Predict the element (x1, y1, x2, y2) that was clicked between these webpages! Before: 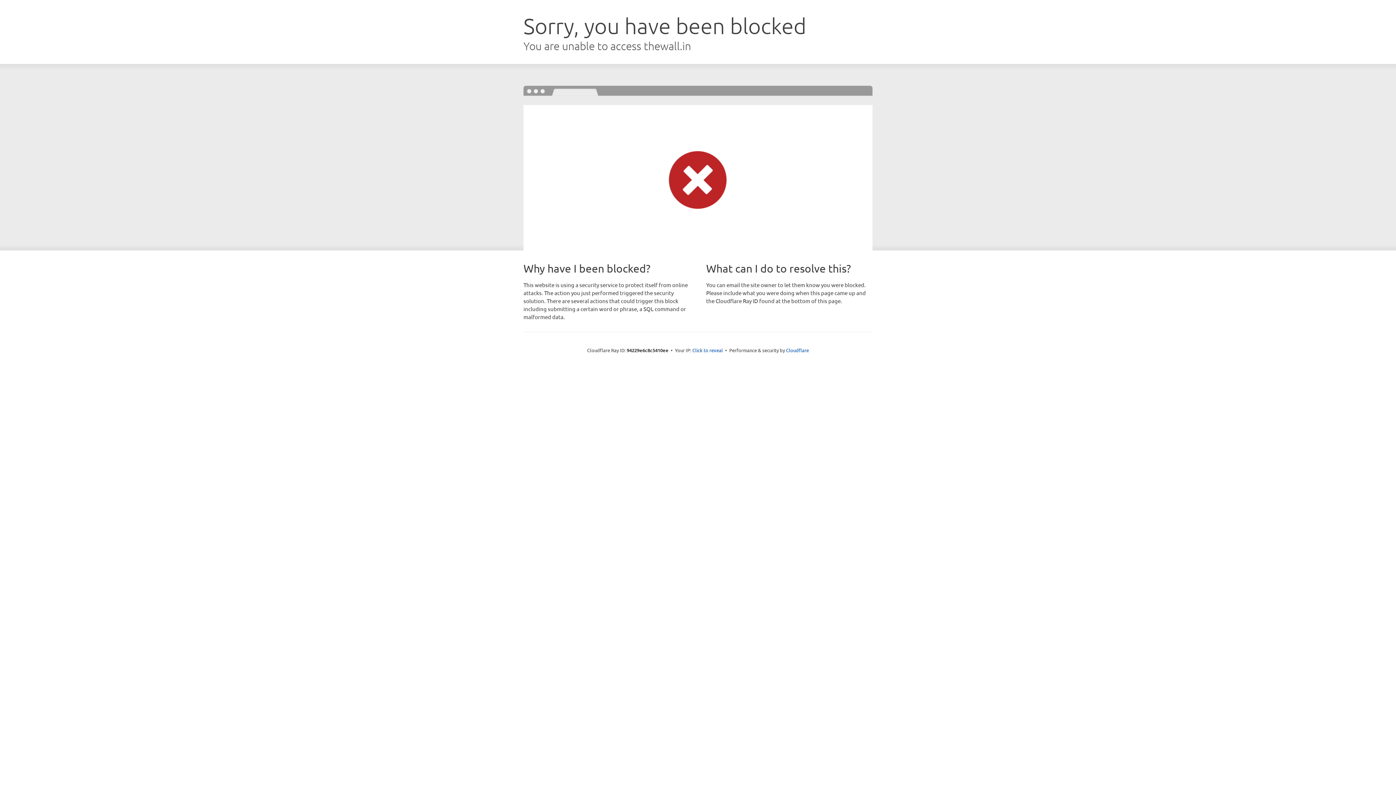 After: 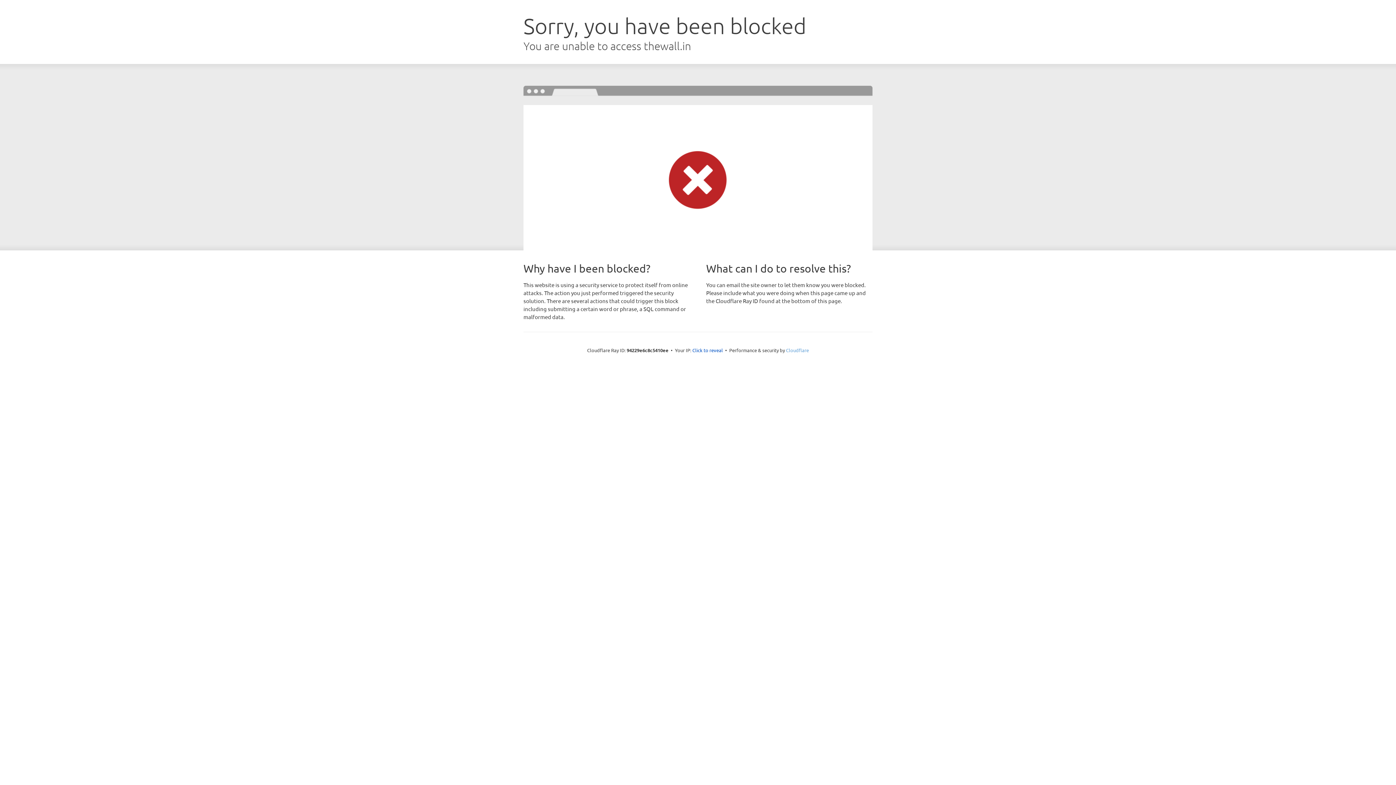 Action: label: Cloudflare bbox: (786, 347, 809, 353)